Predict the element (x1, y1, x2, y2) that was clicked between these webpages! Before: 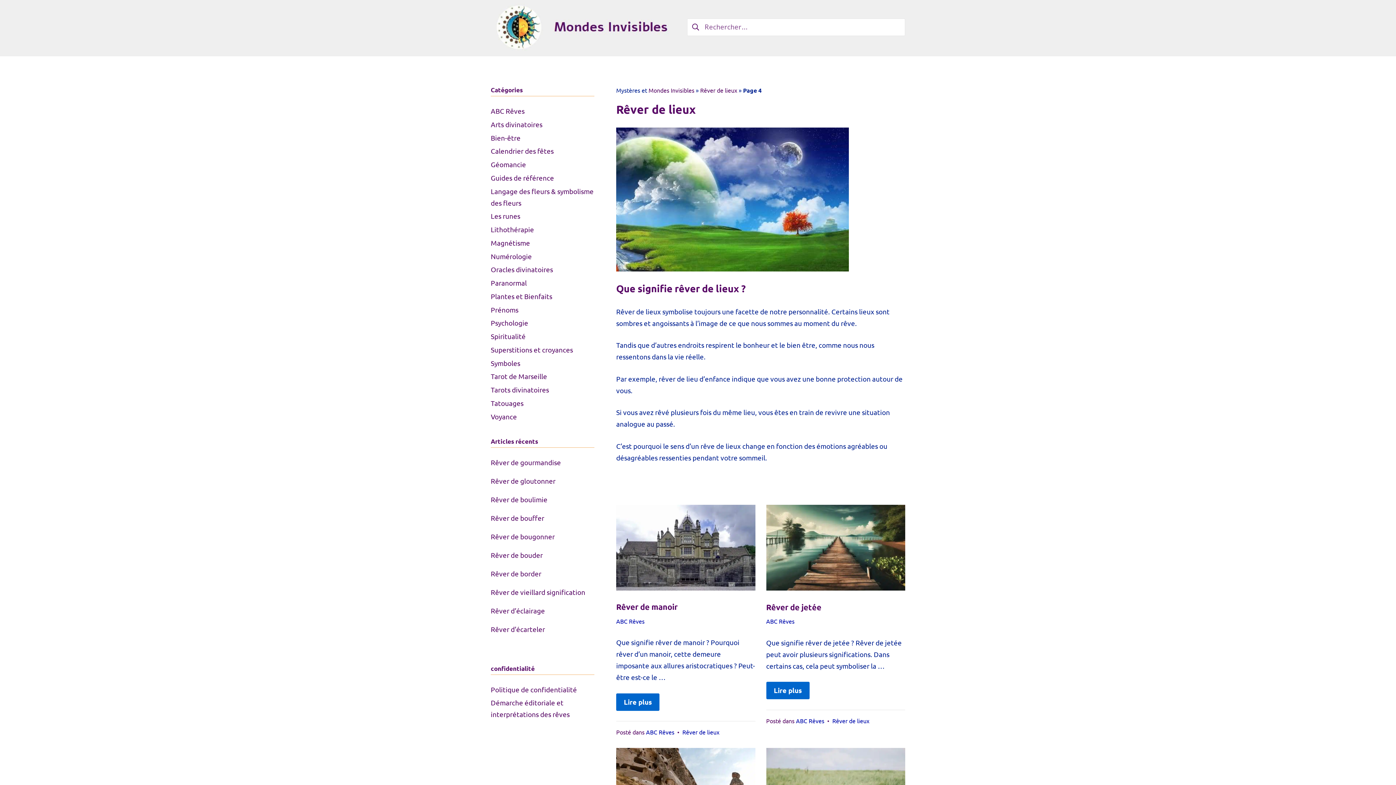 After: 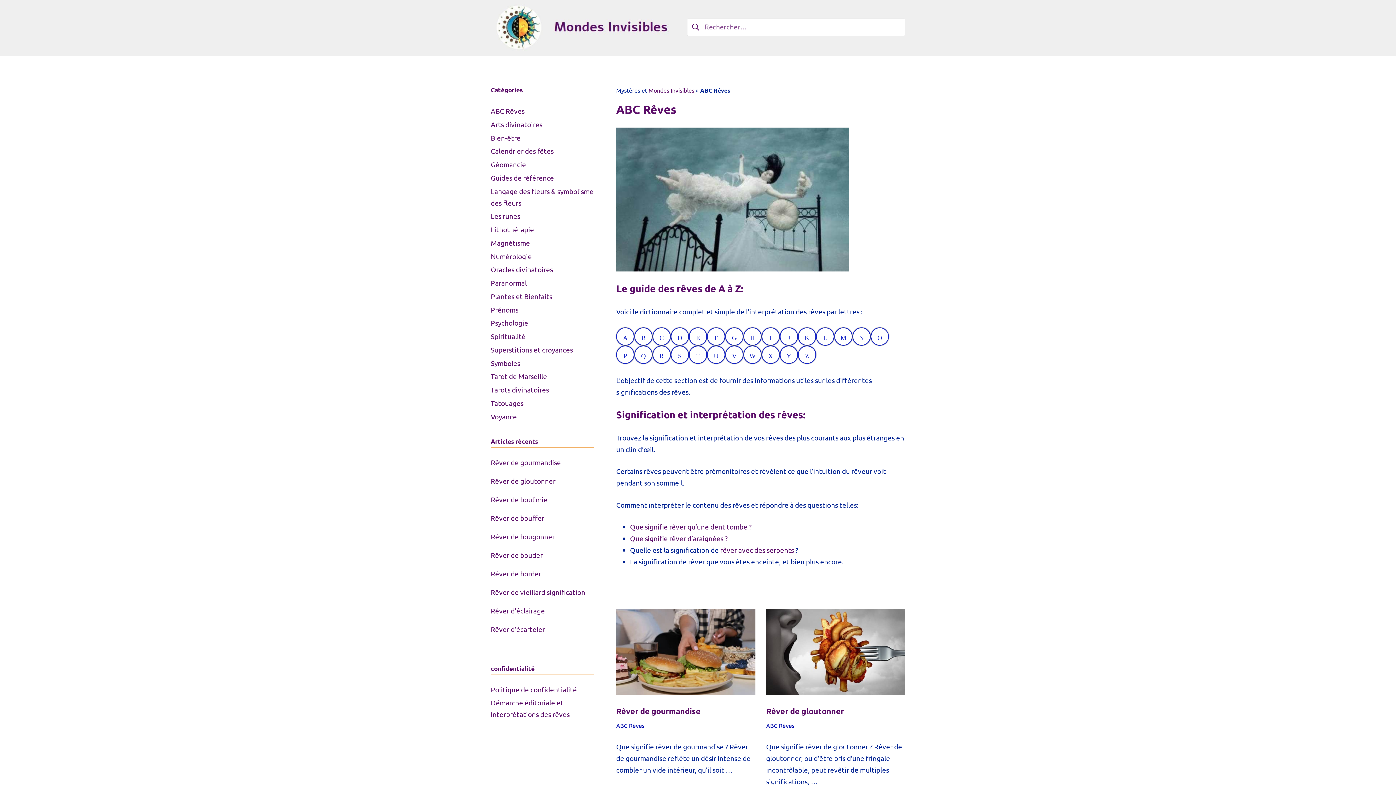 Action: bbox: (490, 106, 524, 115) label: ABC Rêves